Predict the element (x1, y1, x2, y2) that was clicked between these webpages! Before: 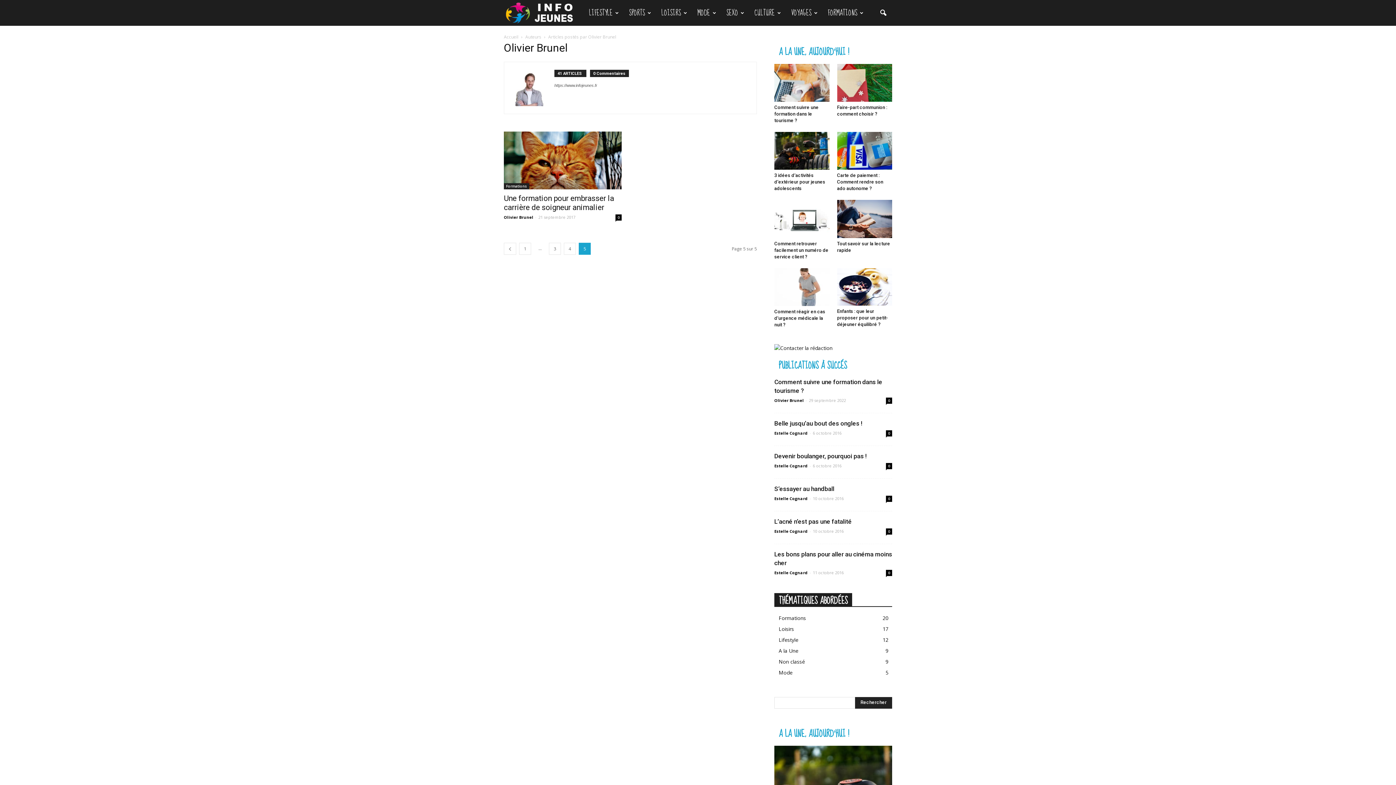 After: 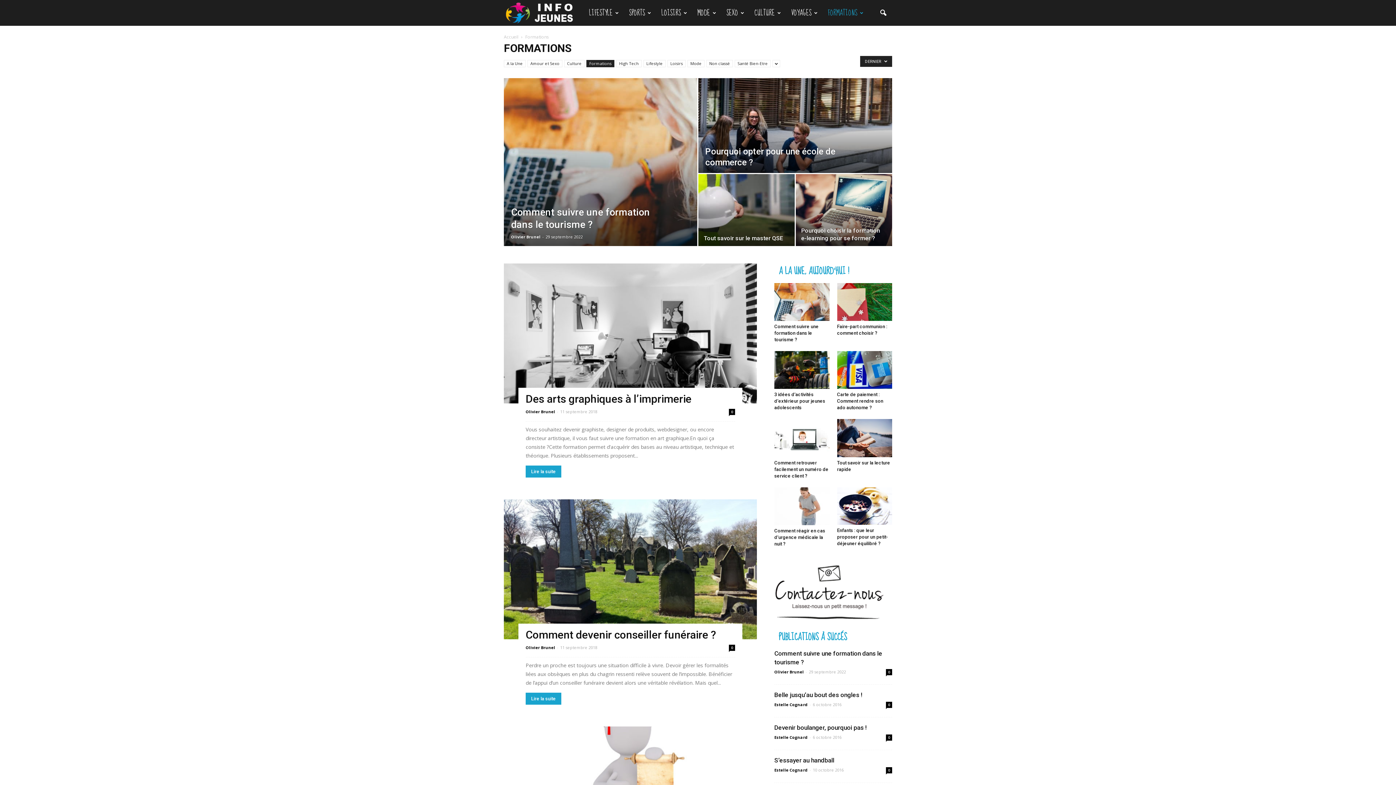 Action: label: Formations
20 bbox: (778, 614, 806, 621)